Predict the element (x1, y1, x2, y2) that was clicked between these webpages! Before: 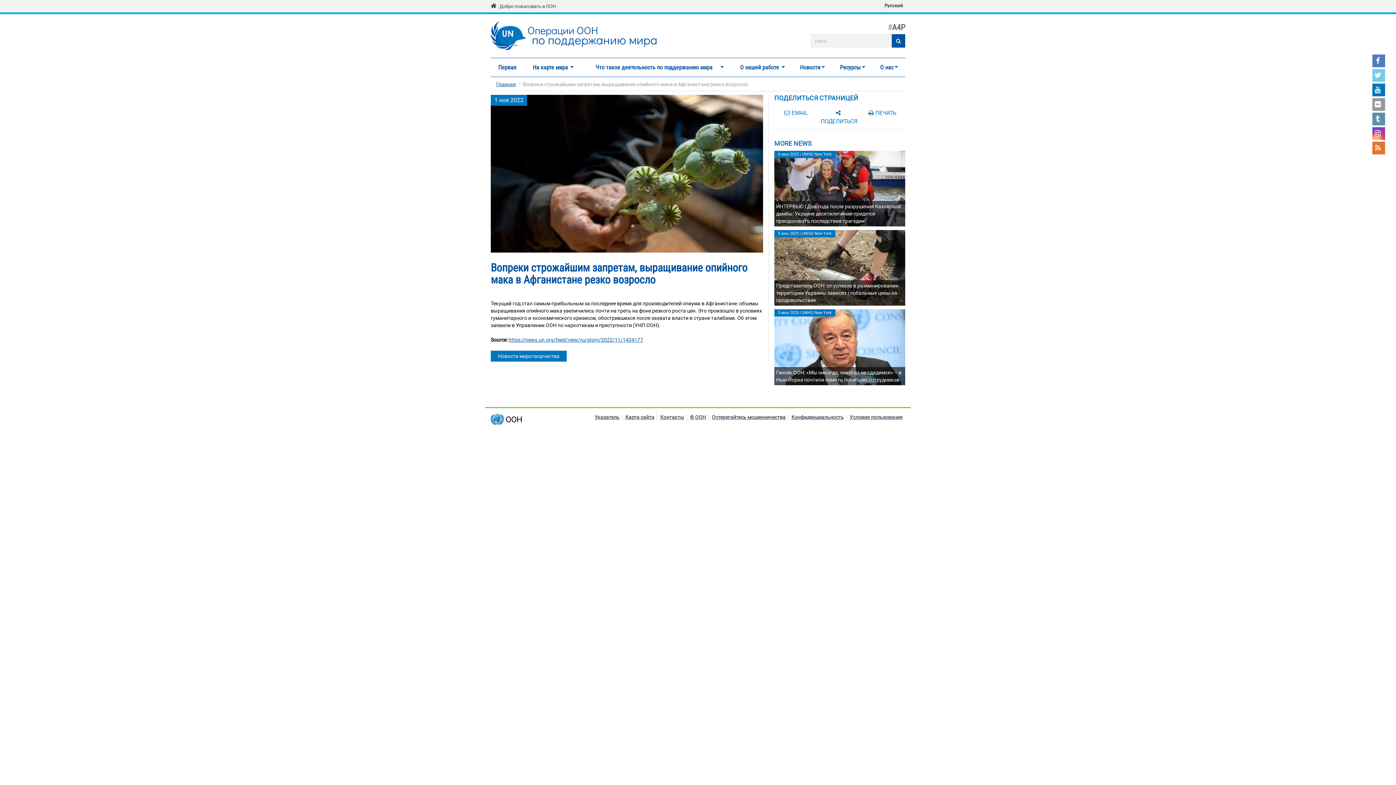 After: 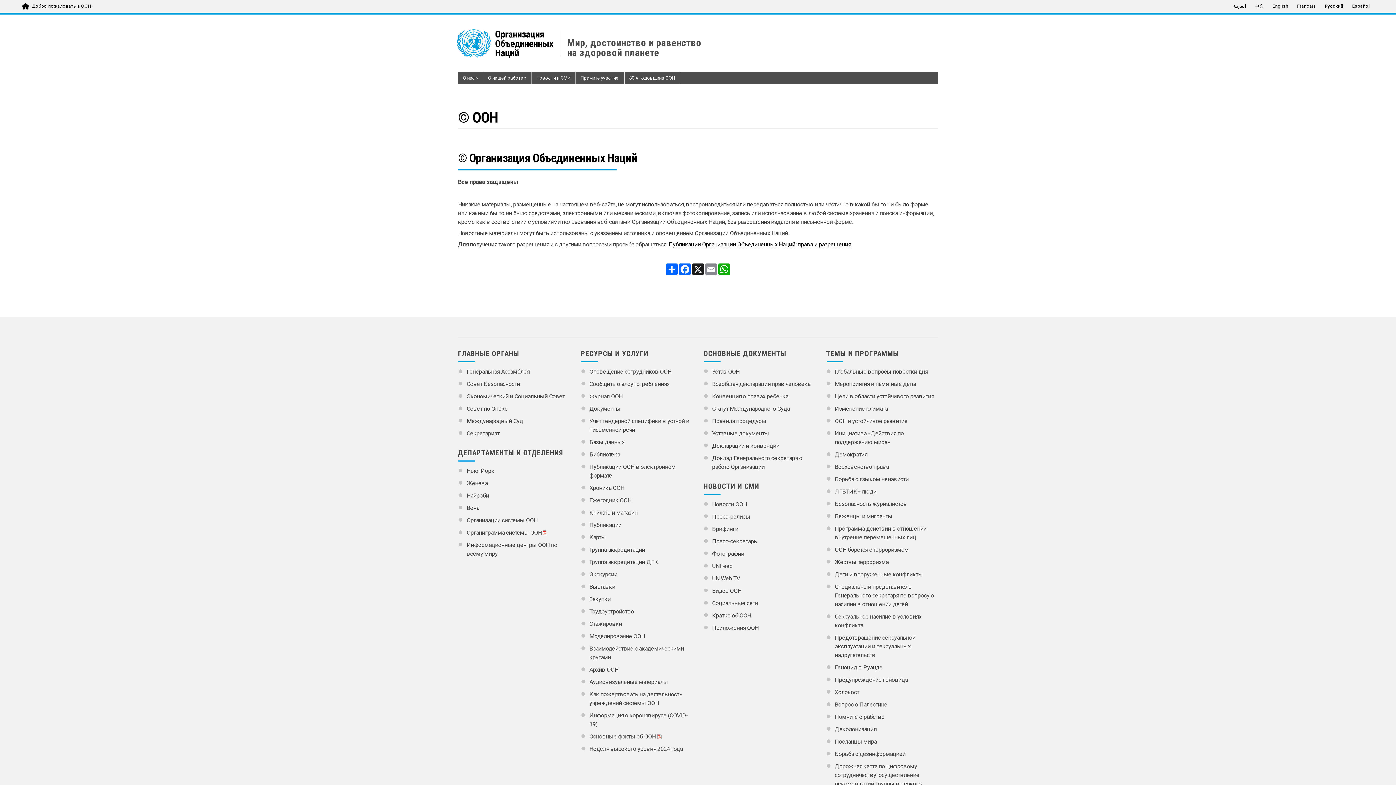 Action: bbox: (690, 413, 706, 421) label: © ООН